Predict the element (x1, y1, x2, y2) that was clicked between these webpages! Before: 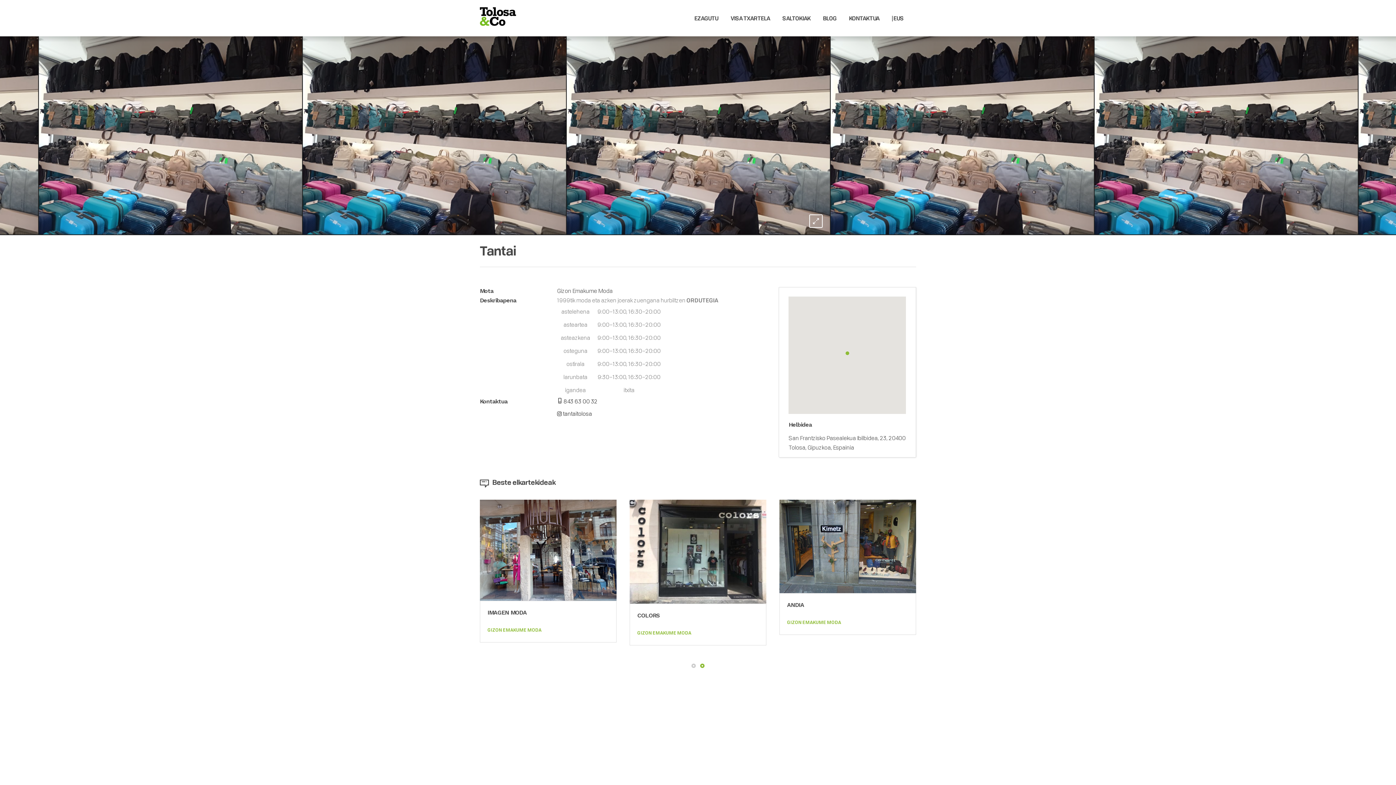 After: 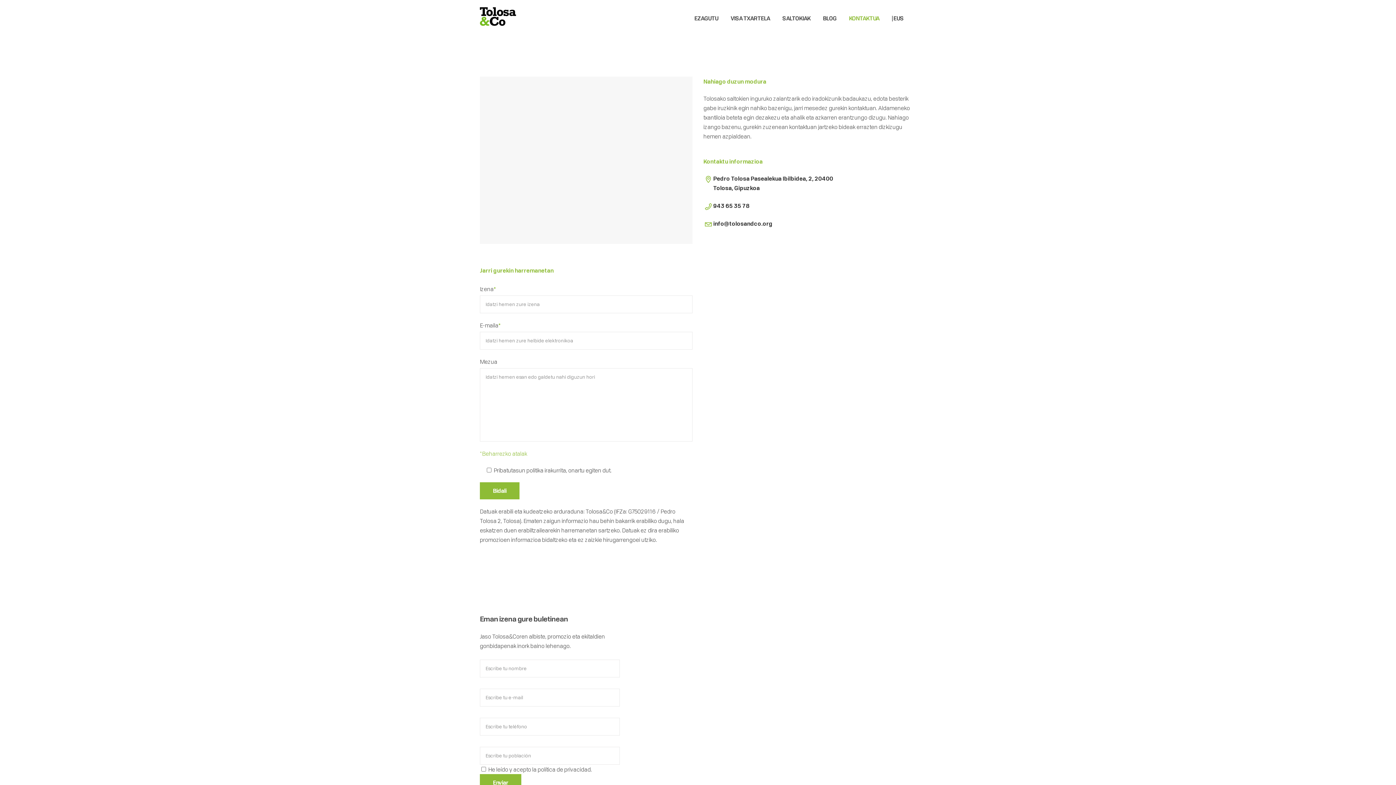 Action: label: KONTAKTUA bbox: (843, 0, 885, 36)